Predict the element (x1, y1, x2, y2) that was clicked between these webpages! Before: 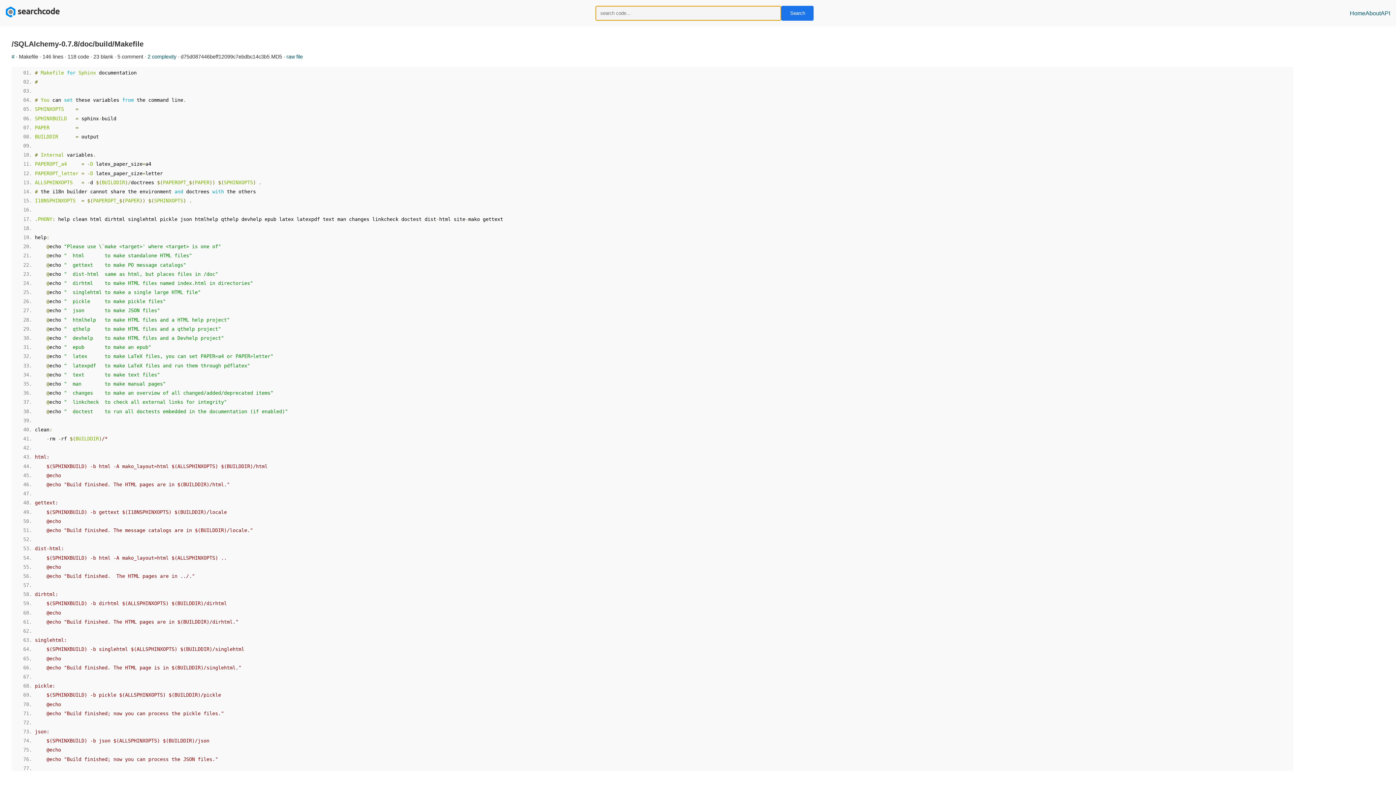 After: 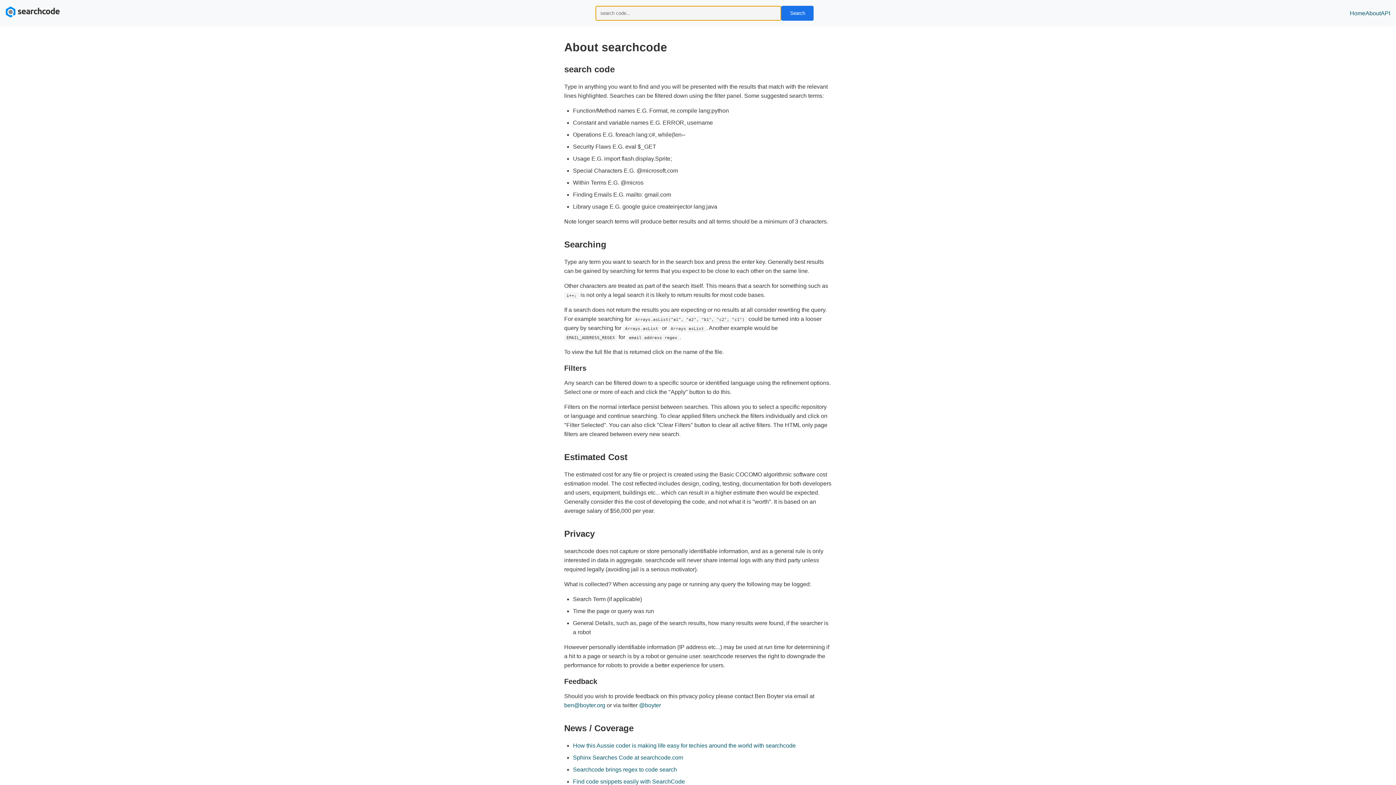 Action: bbox: (1365, 8, 1381, 17) label: About